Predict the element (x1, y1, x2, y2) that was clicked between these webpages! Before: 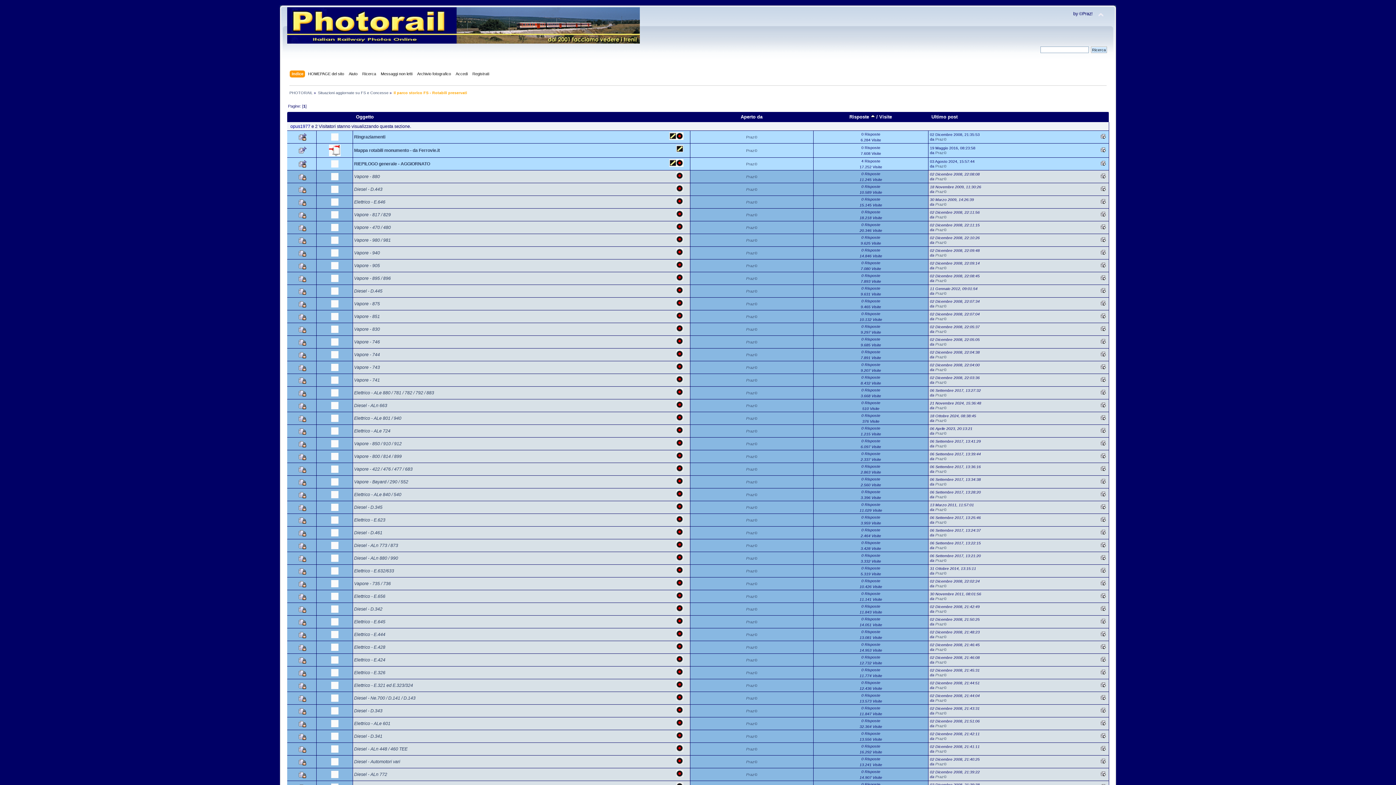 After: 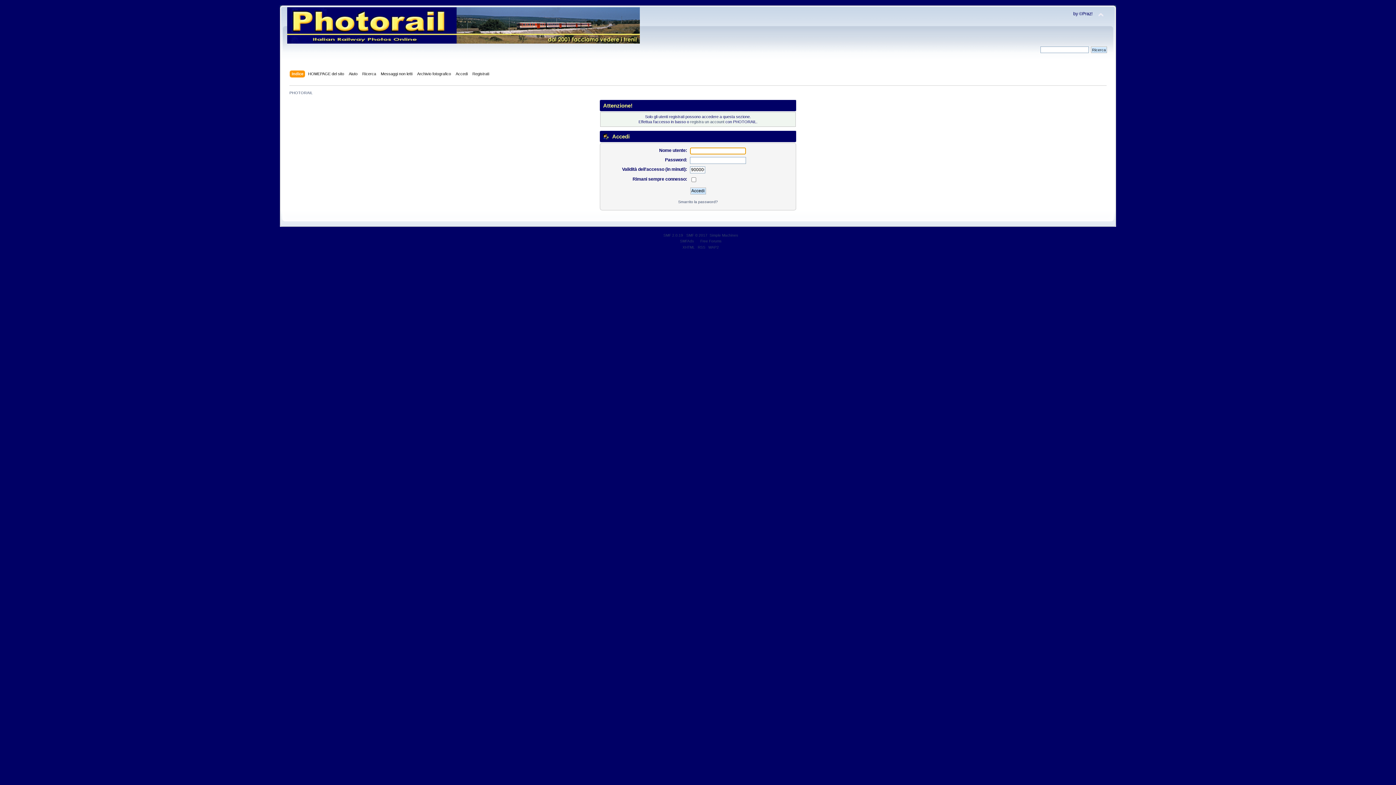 Action: bbox: (935, 660, 946, 664) label: Praz©